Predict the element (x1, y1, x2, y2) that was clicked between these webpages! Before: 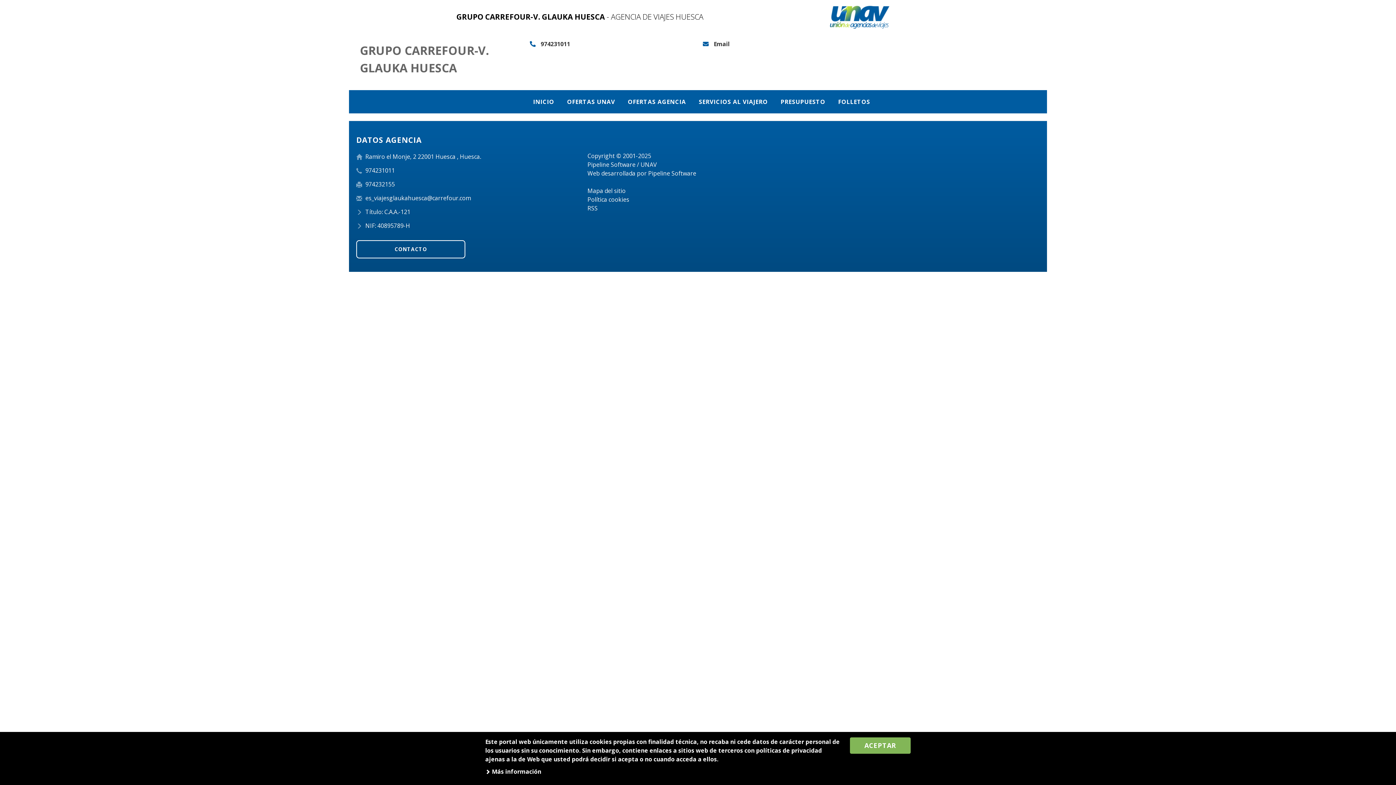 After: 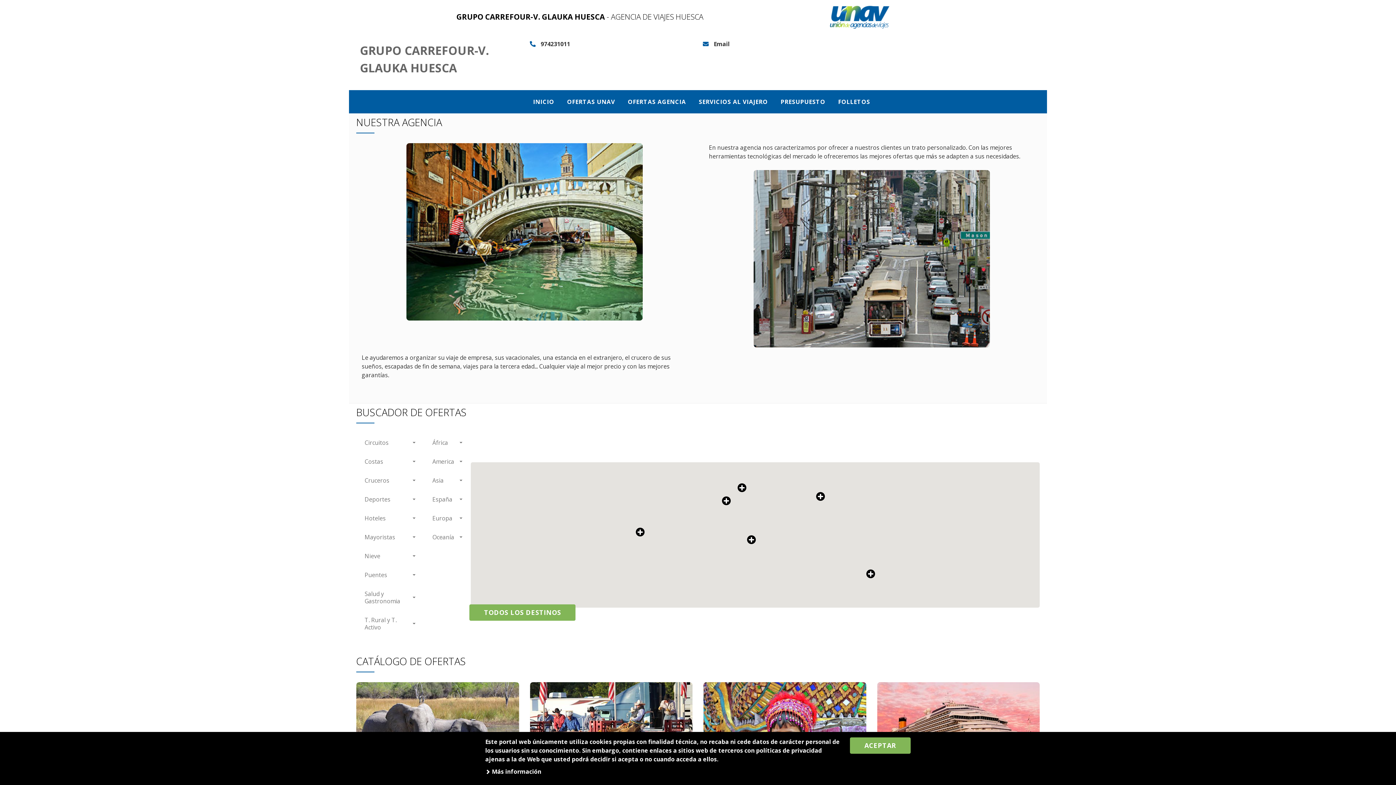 Action: bbox: (526, 92, 560, 111) label: INICIO